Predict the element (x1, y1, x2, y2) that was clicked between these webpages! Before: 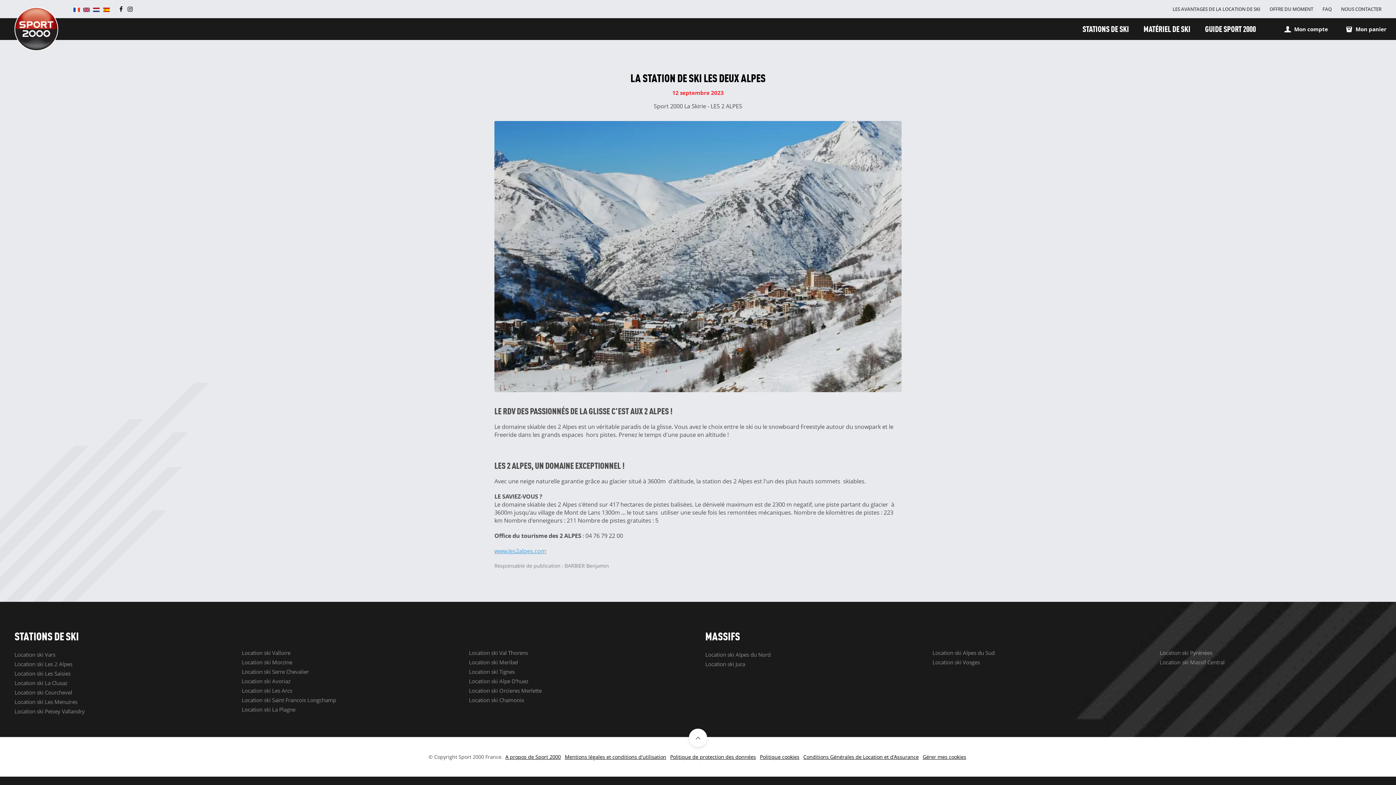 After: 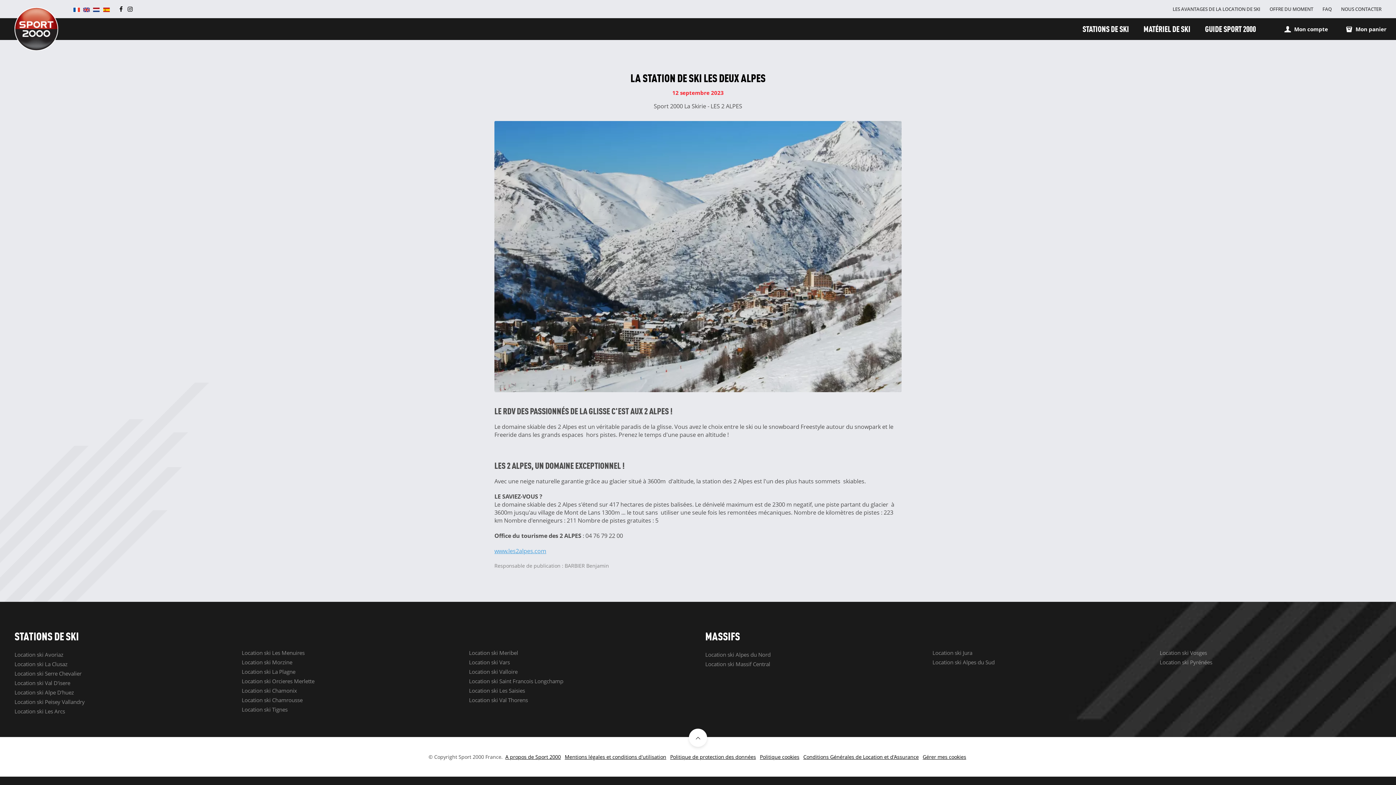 Action: bbox: (73, 7, 80, 11)